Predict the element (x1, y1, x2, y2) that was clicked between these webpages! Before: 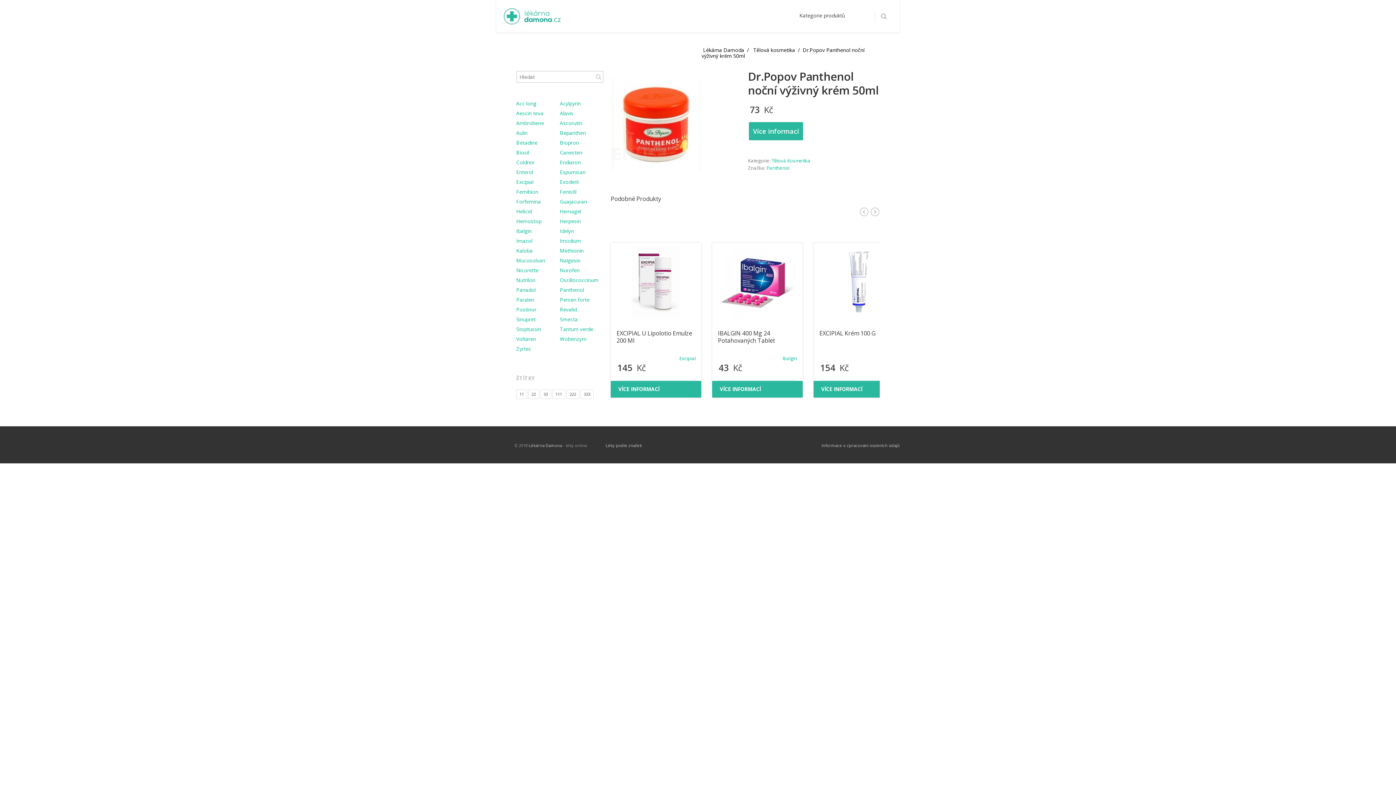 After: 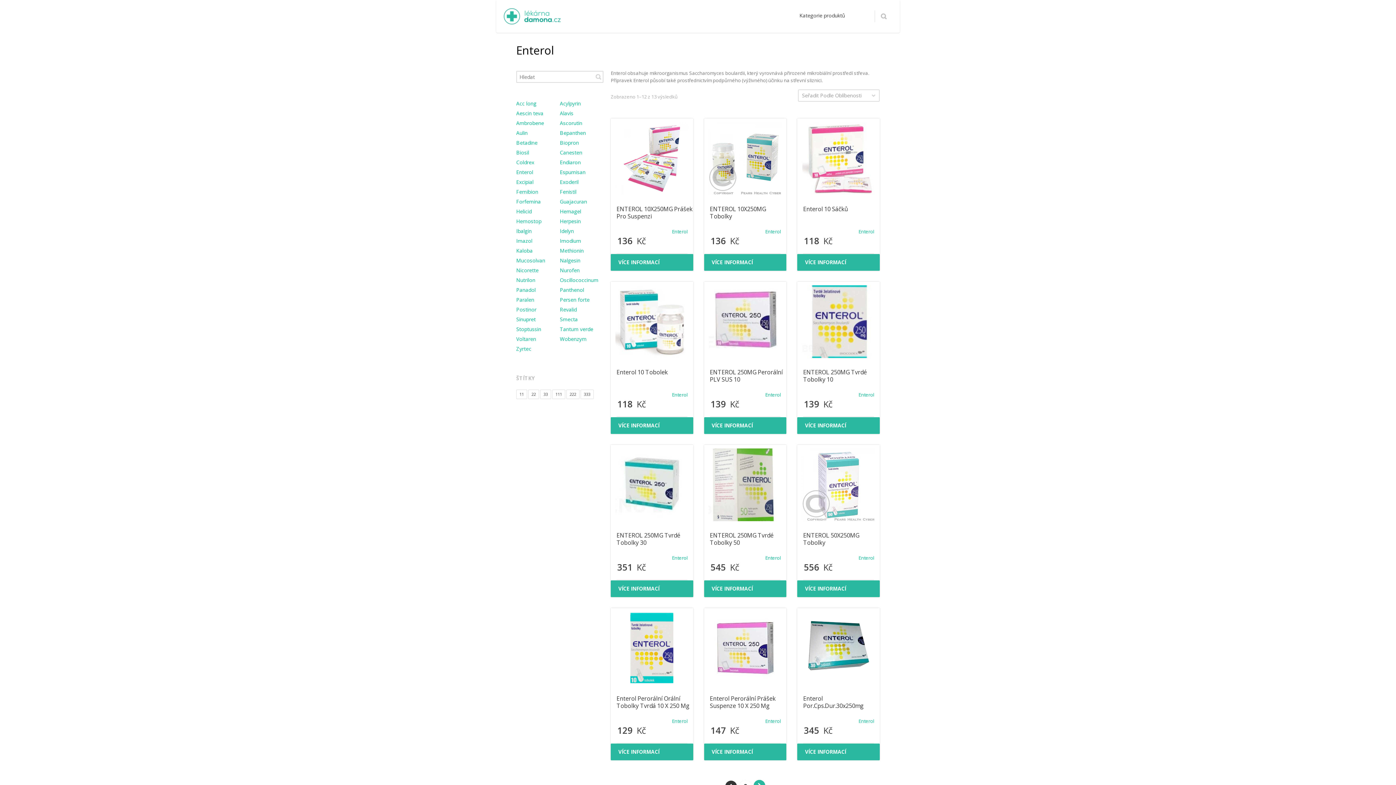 Action: label: Enterol bbox: (516, 168, 533, 175)